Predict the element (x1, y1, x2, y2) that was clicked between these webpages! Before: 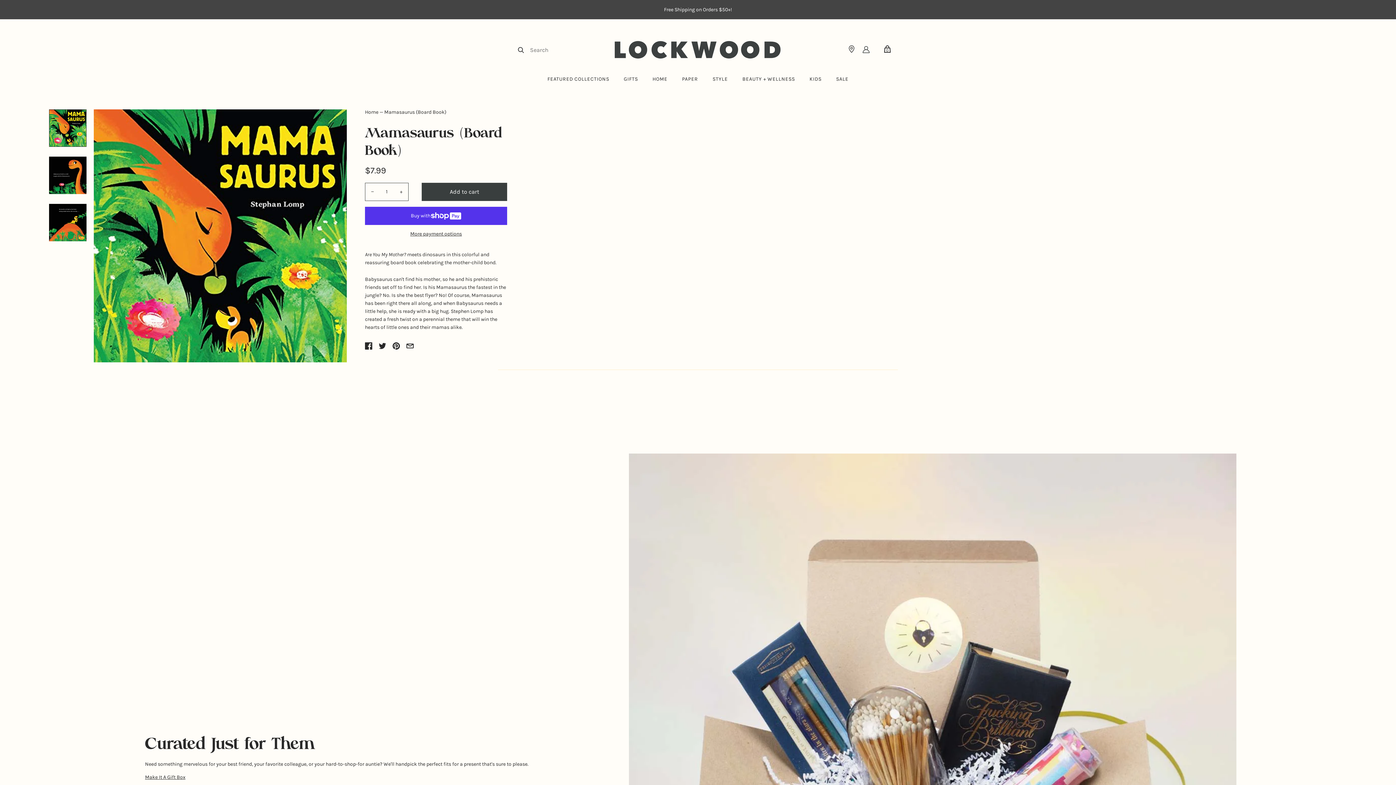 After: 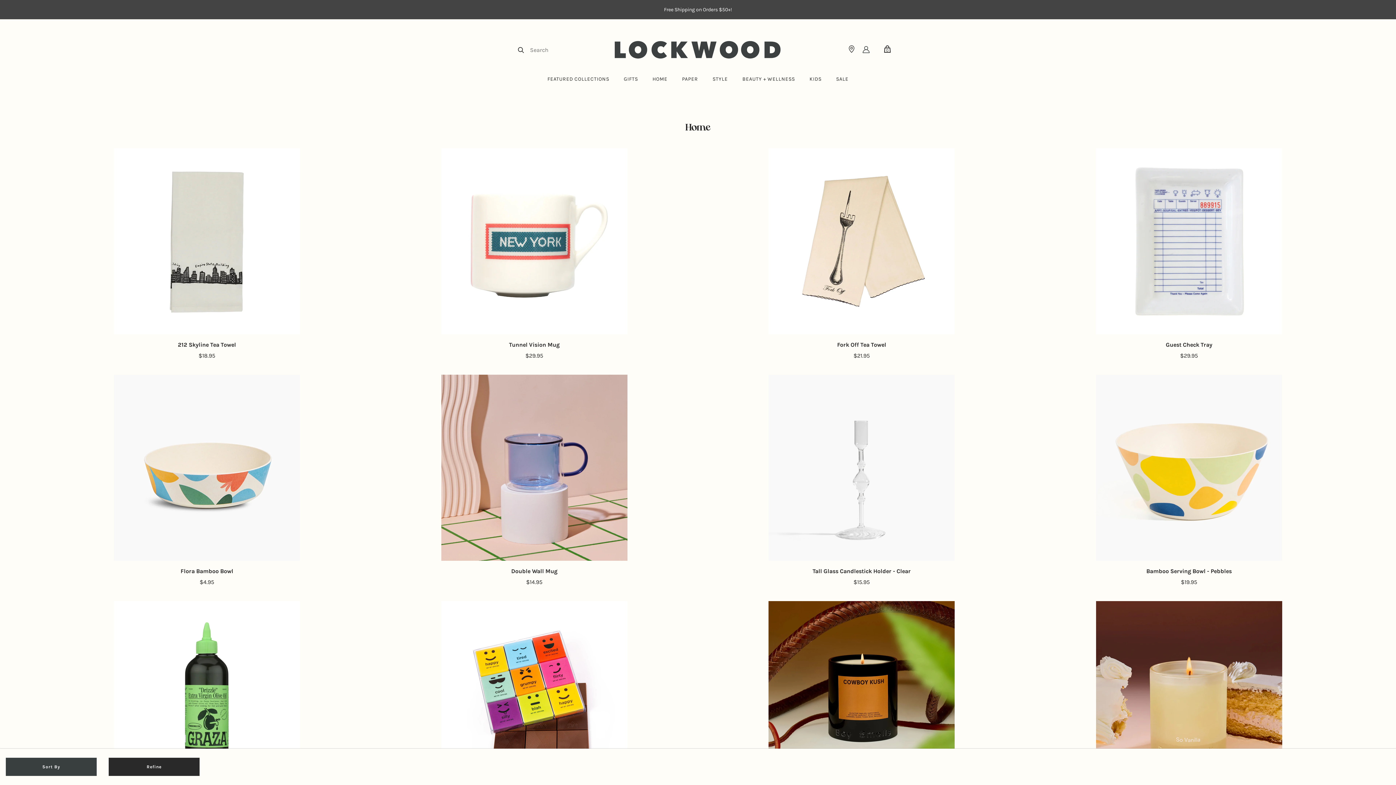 Action: label: HOME bbox: (647, 70, 673, 87)